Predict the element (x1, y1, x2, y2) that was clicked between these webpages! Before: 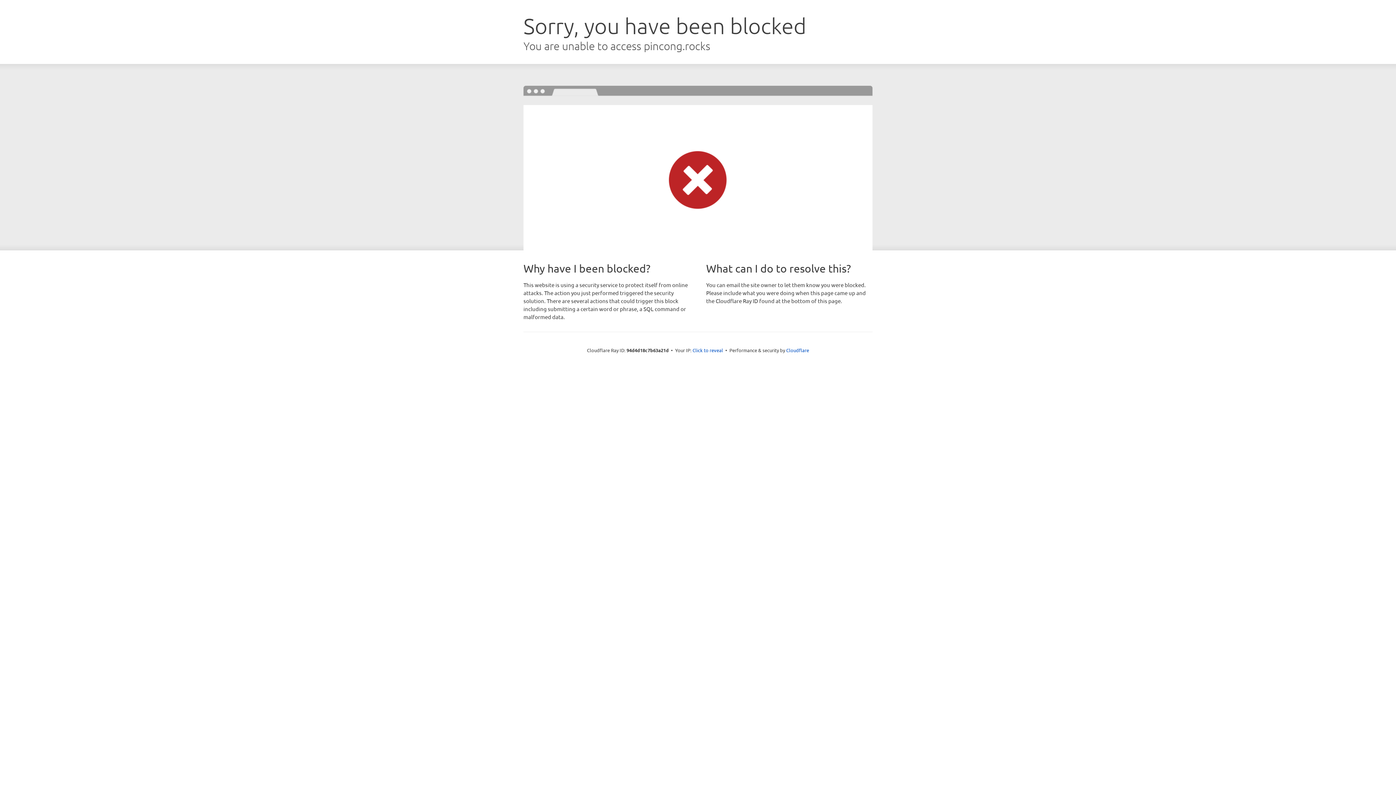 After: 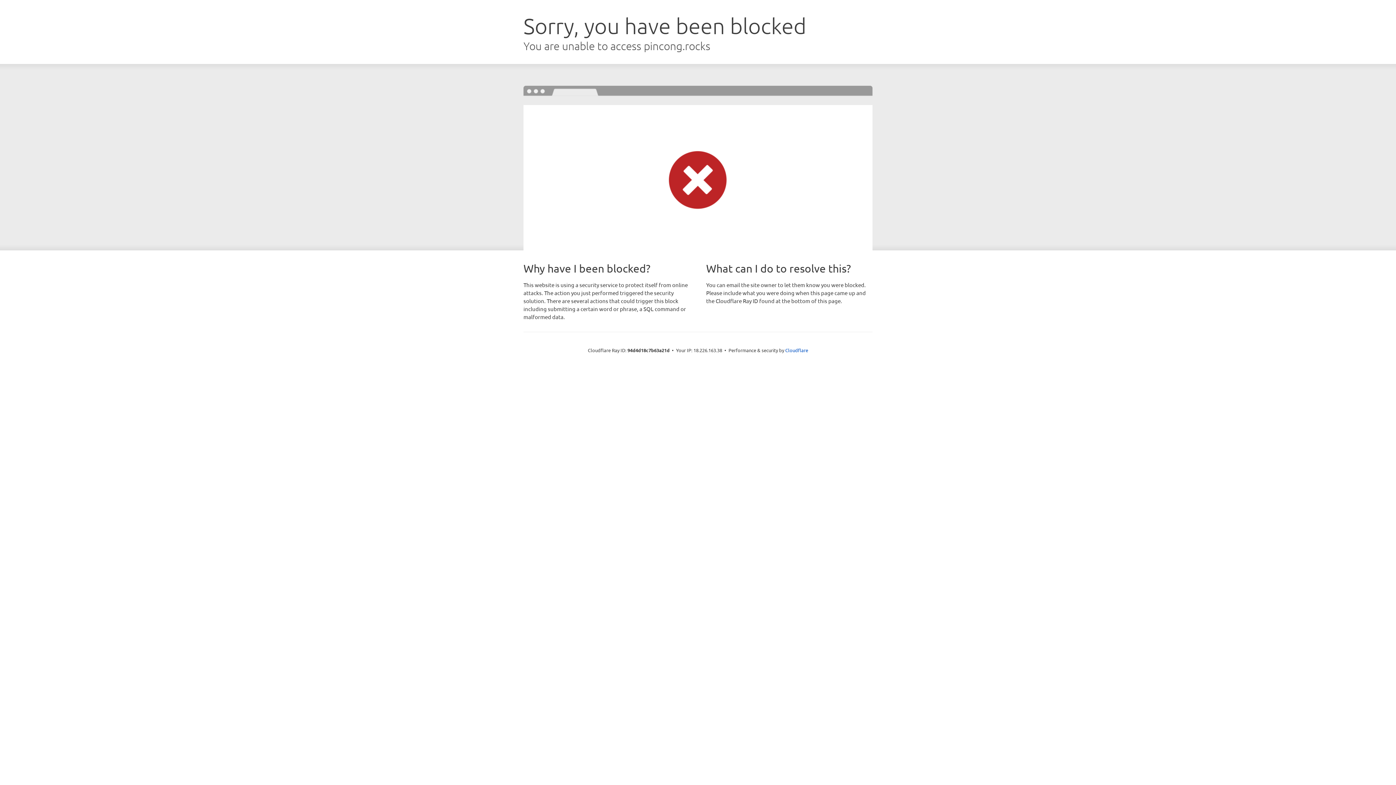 Action: label: Click to reveal bbox: (692, 346, 723, 353)